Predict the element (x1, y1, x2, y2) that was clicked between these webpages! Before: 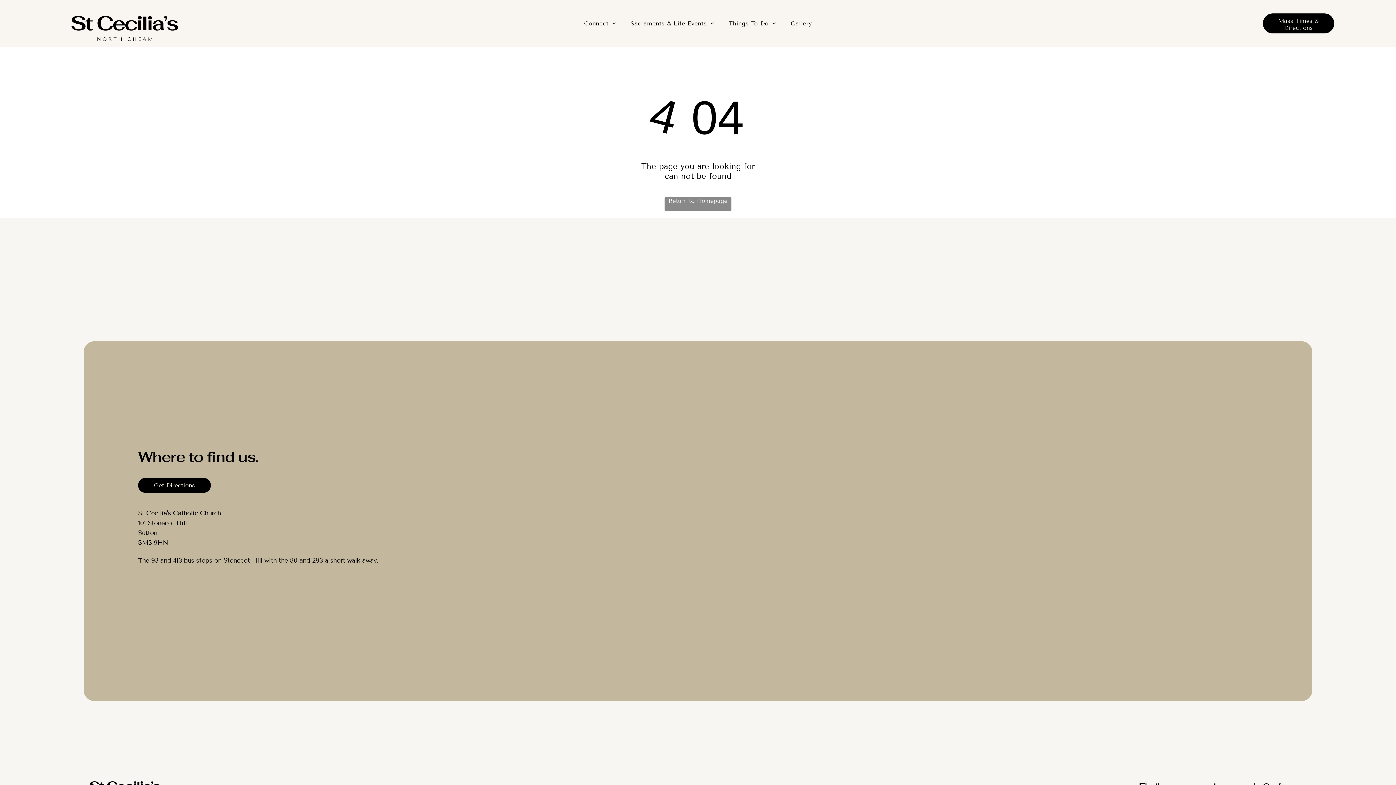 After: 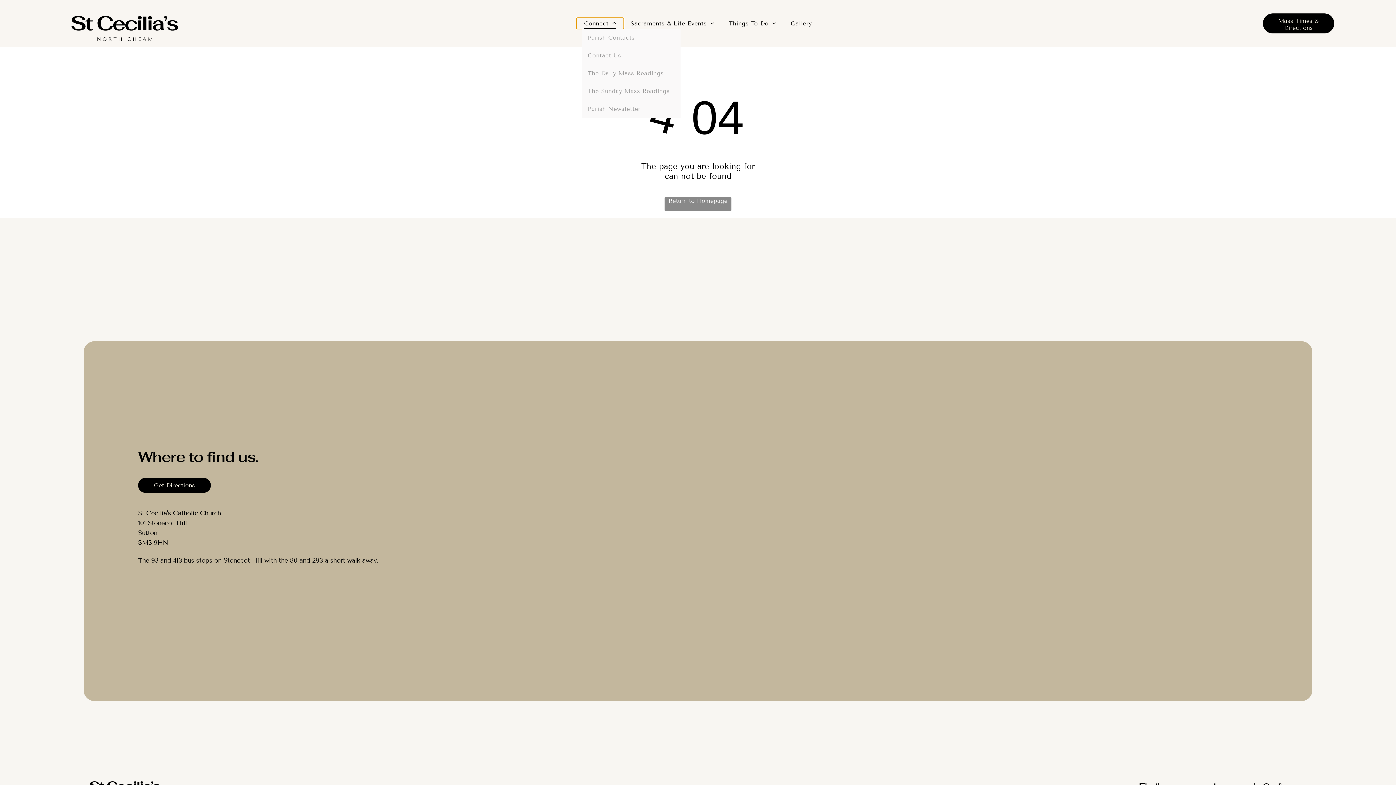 Action: label: Connect bbox: (577, 18, 623, 28)